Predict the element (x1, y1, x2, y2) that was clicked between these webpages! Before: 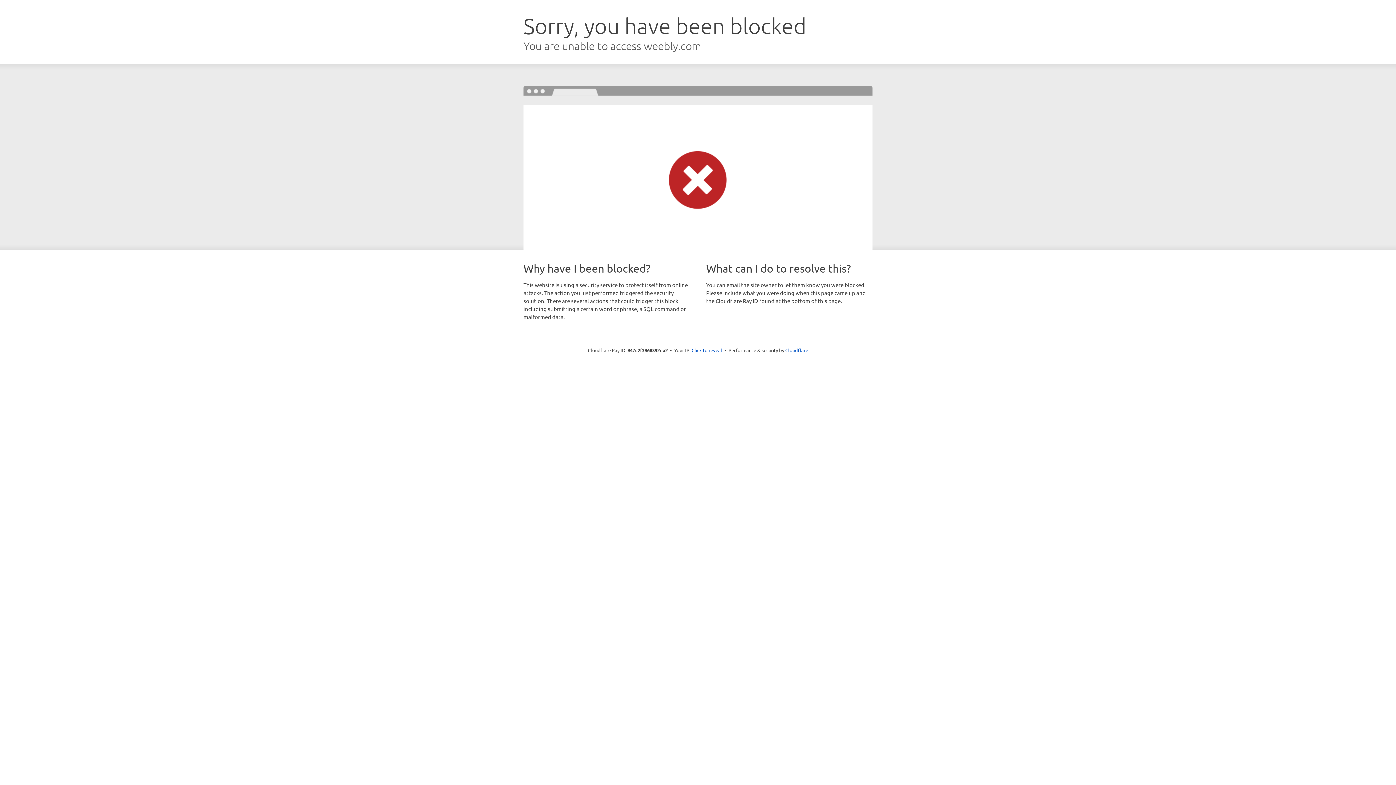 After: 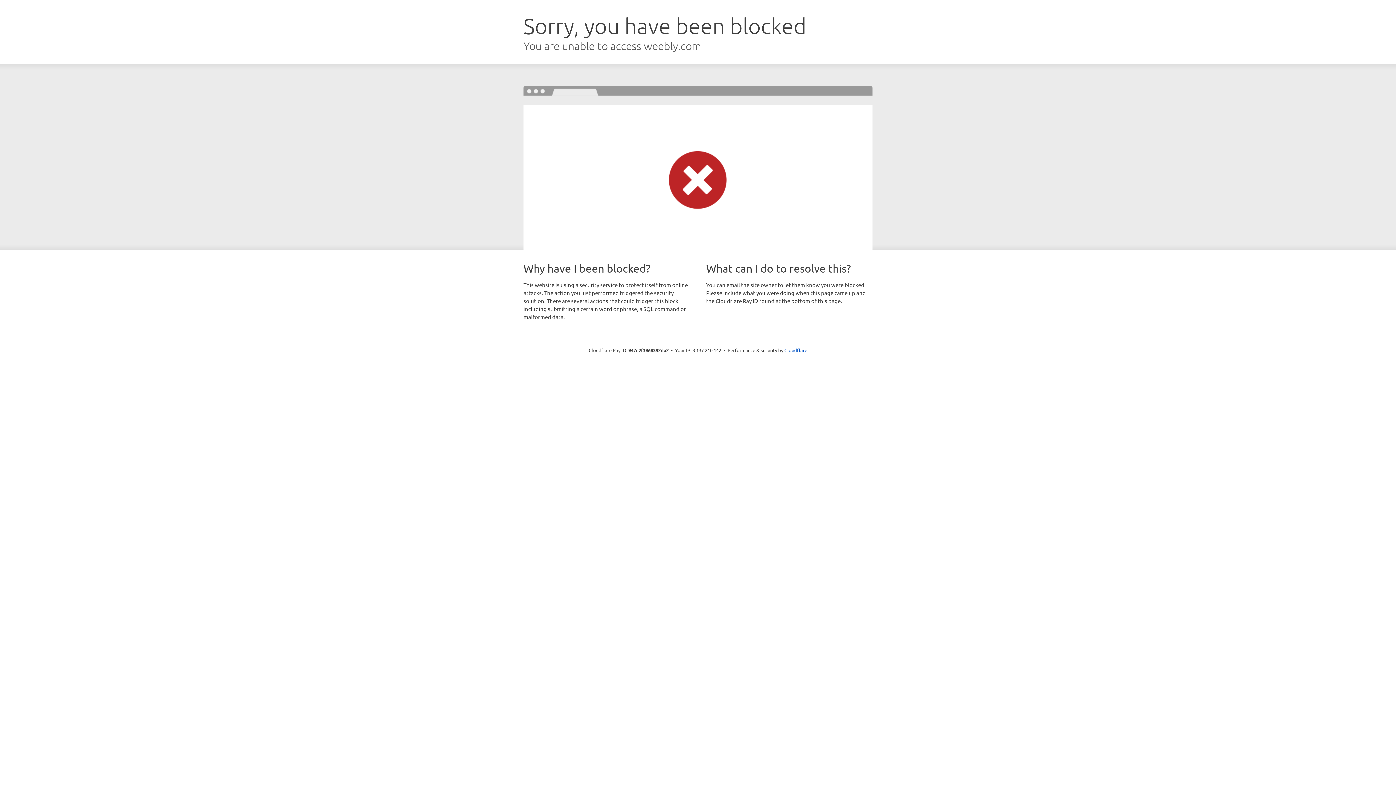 Action: label: Click to reveal bbox: (691, 346, 722, 353)